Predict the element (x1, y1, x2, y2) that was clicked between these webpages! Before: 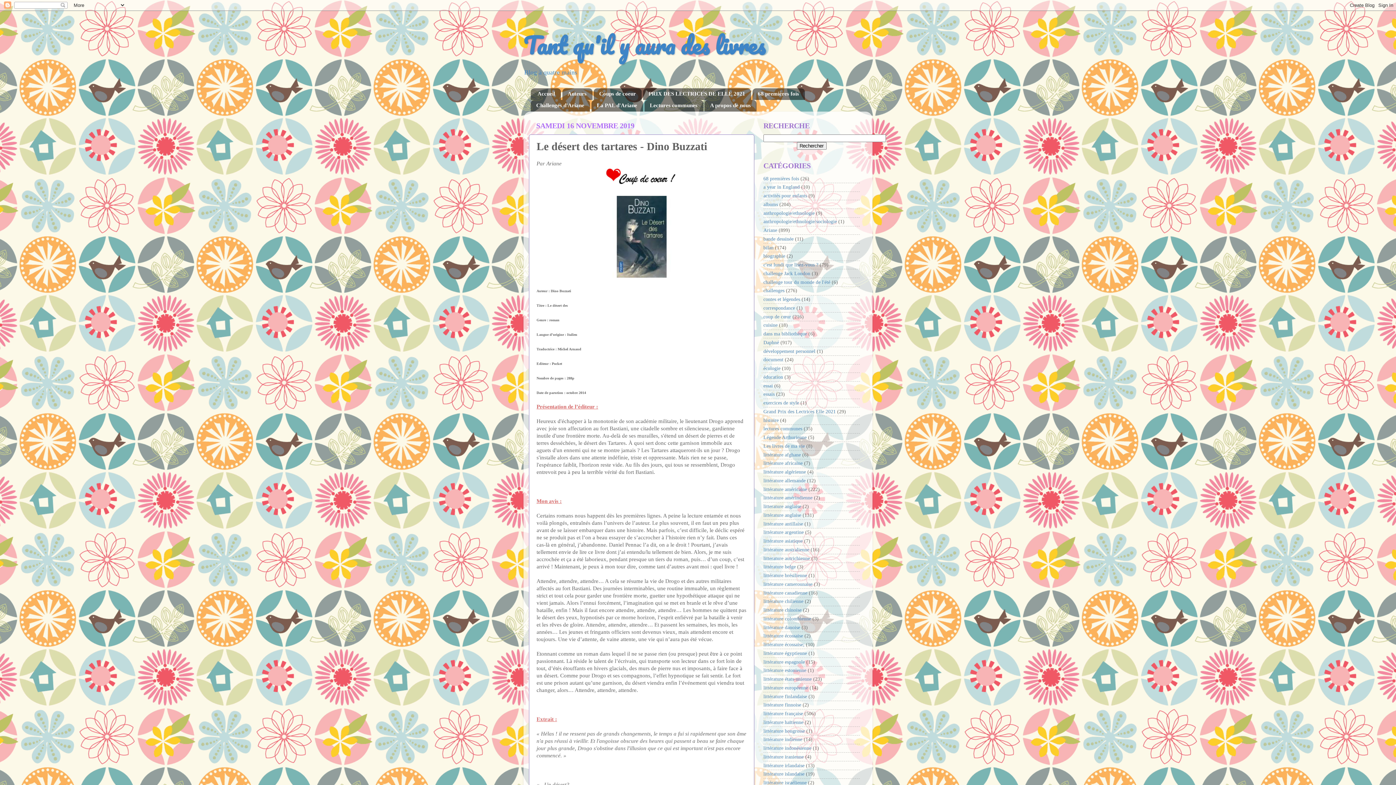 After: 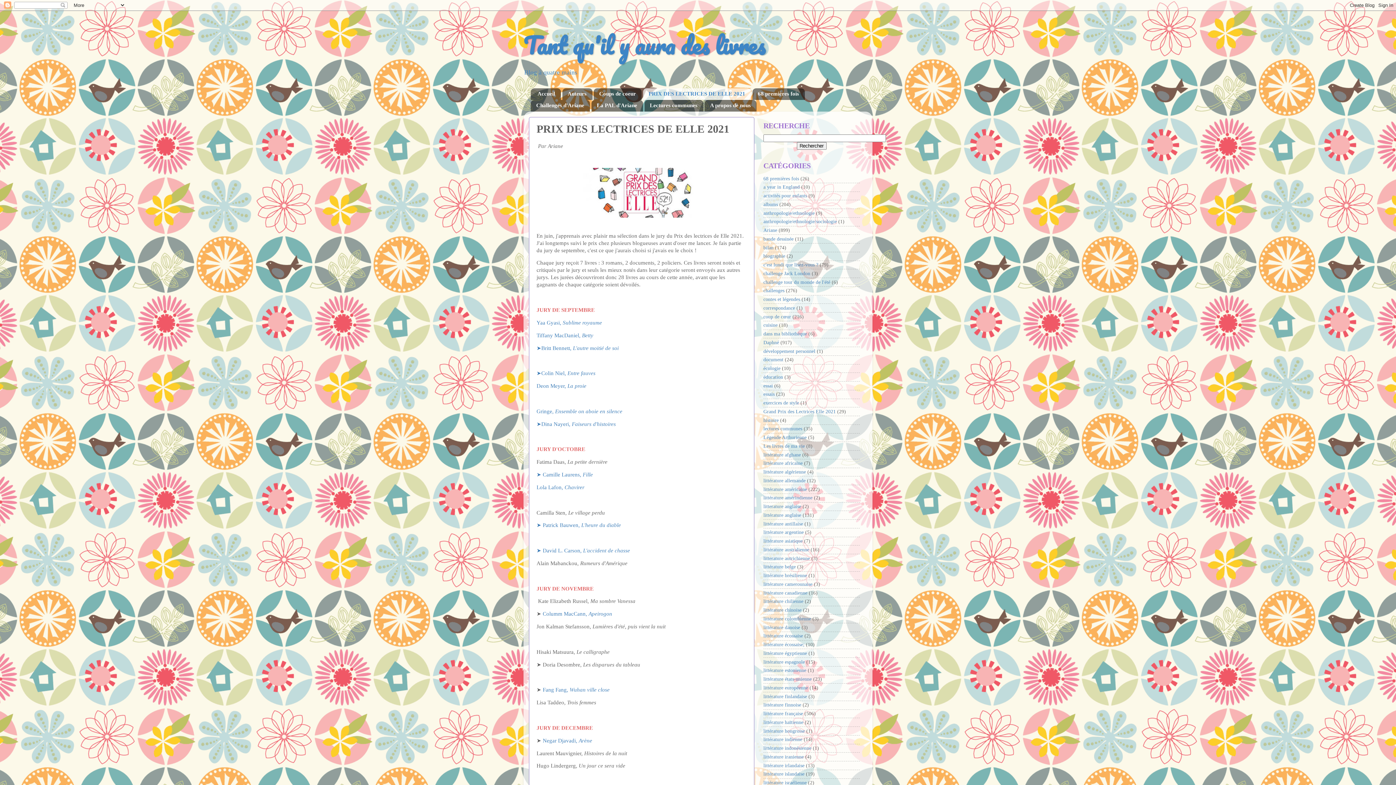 Action: bbox: (643, 88, 751, 99) label: PRIX DES LECTRICES DE ELLE 2021